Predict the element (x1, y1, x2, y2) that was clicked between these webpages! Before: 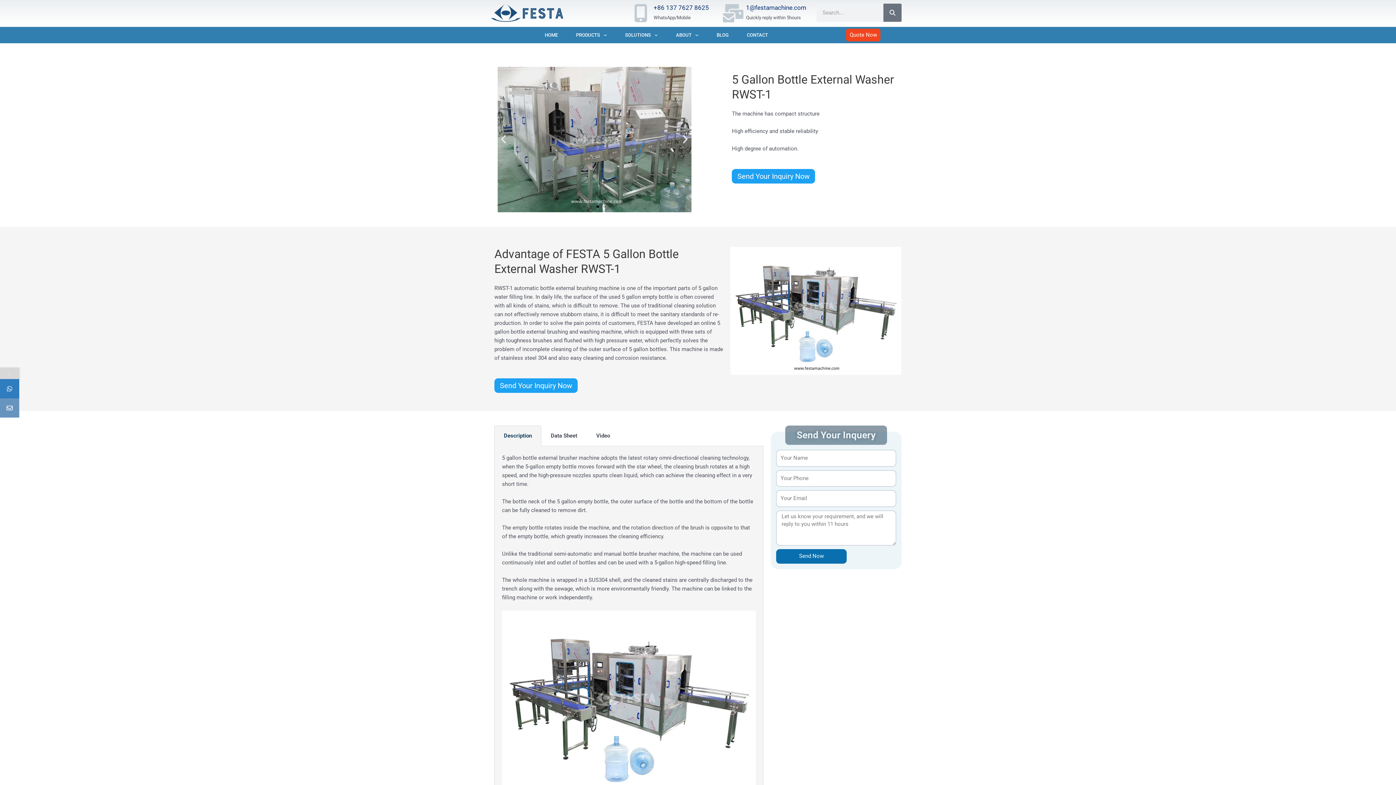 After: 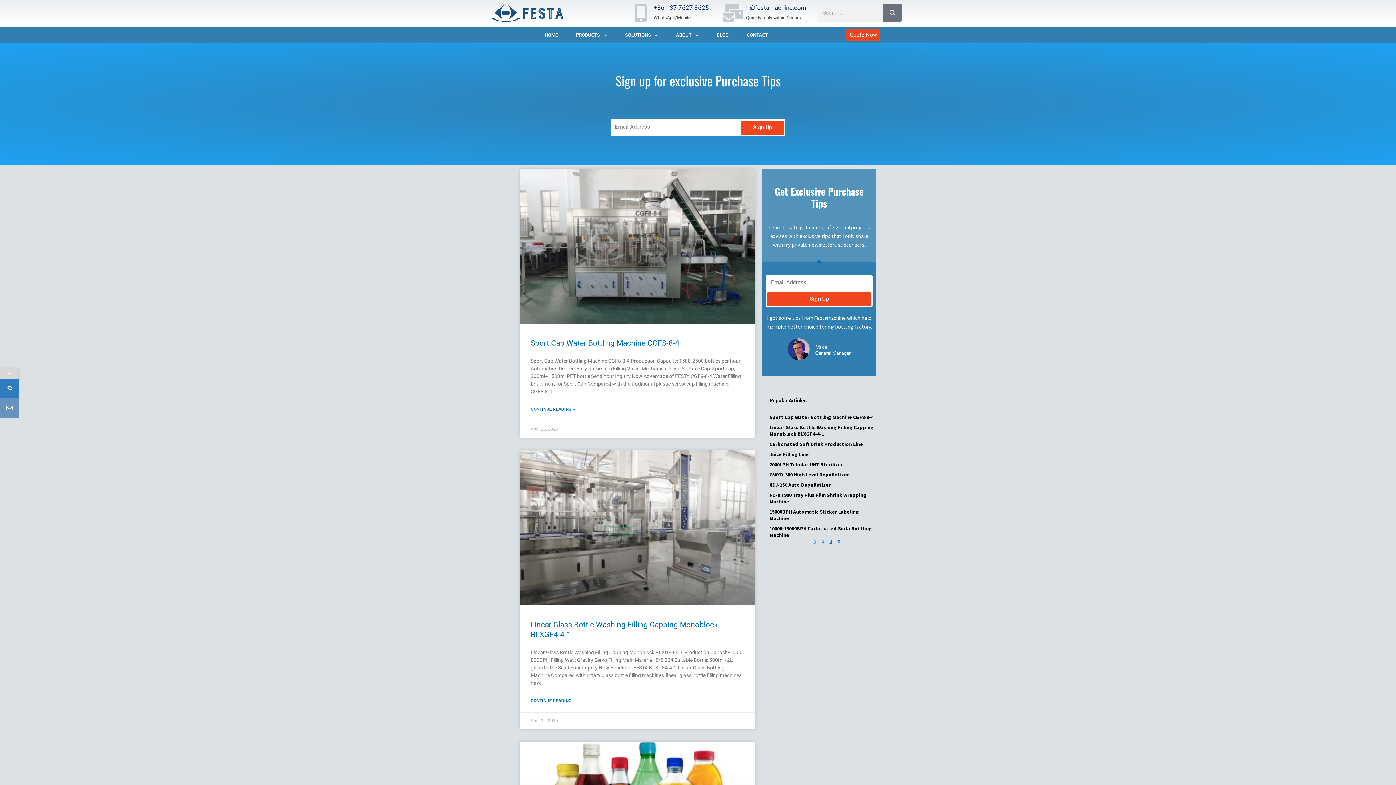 Action: label: Search bbox: (883, 3, 901, 21)